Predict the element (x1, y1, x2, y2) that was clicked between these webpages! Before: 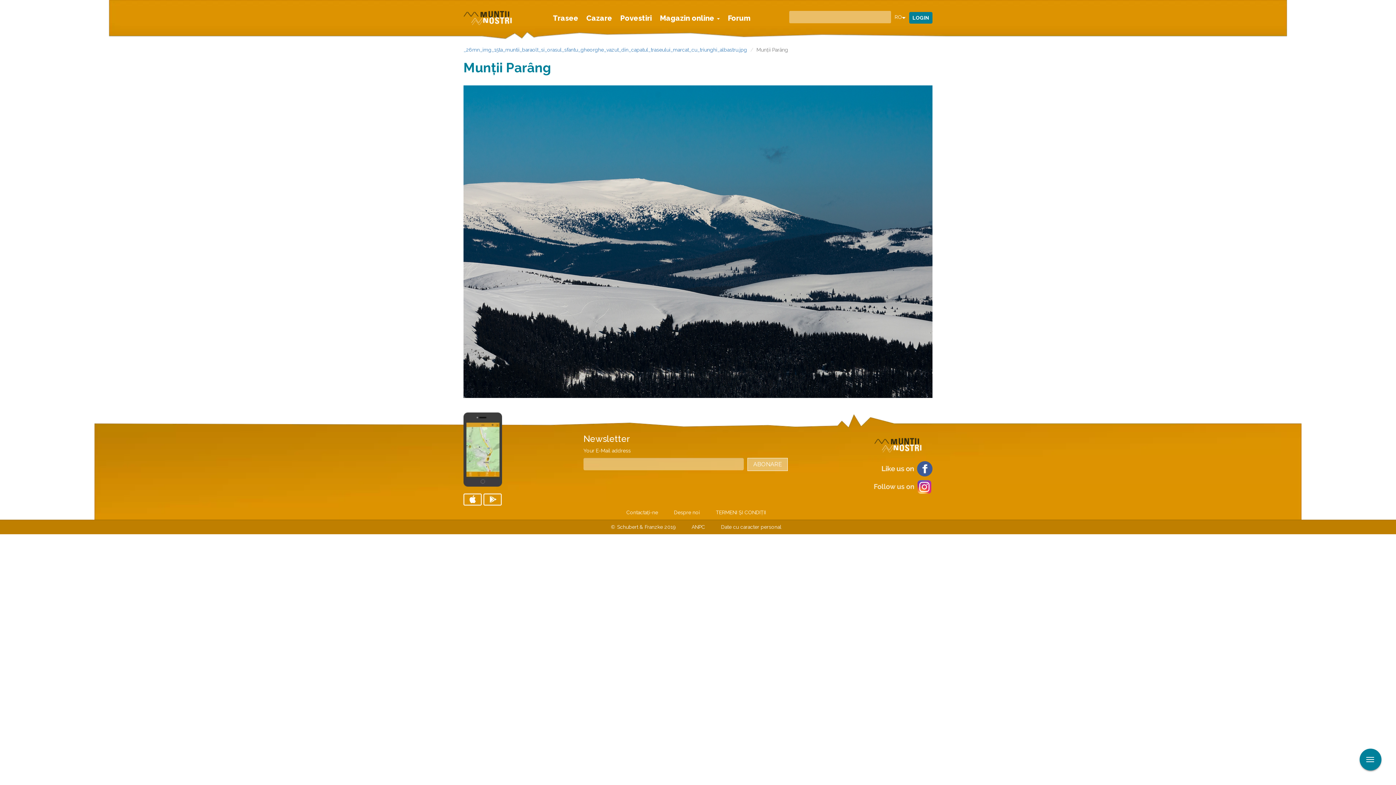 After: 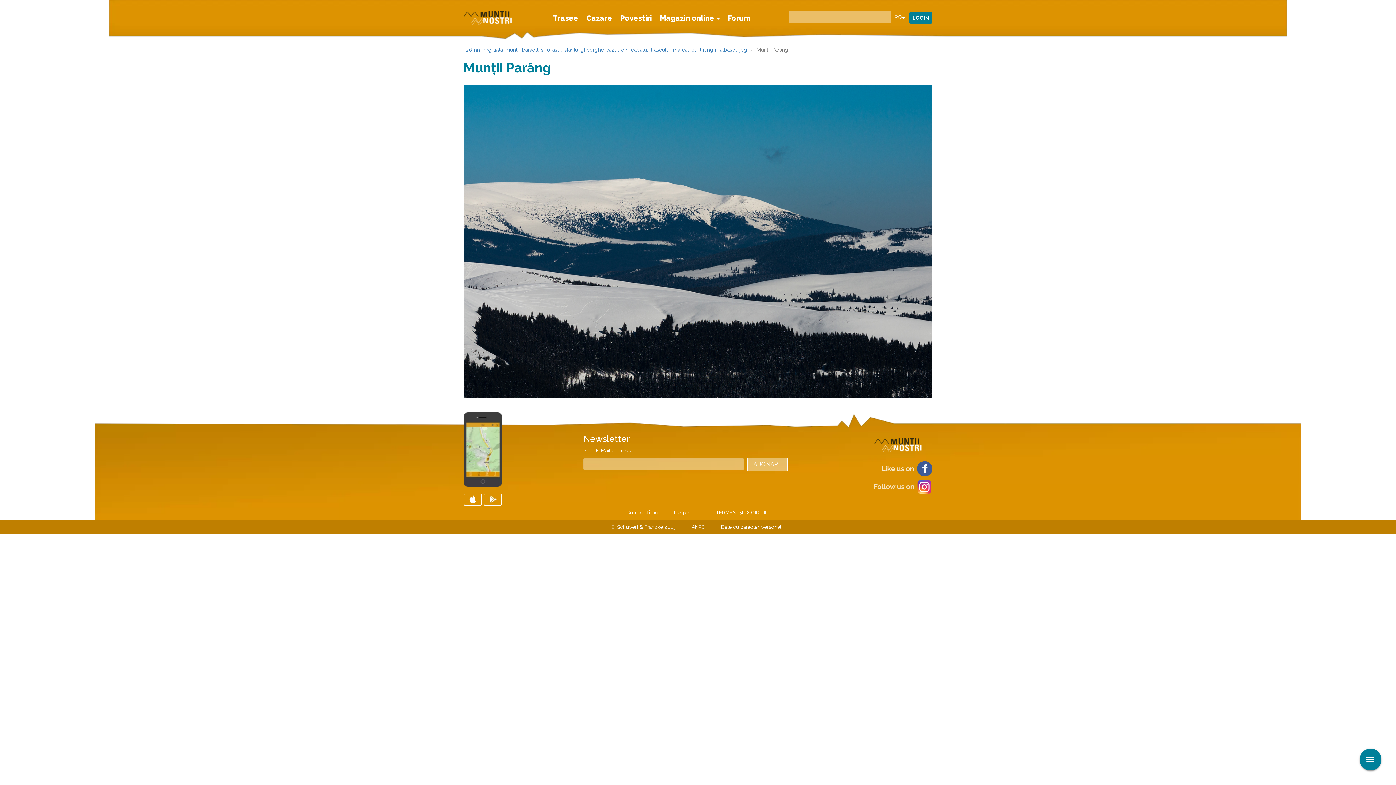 Action: bbox: (872, 483, 932, 489)